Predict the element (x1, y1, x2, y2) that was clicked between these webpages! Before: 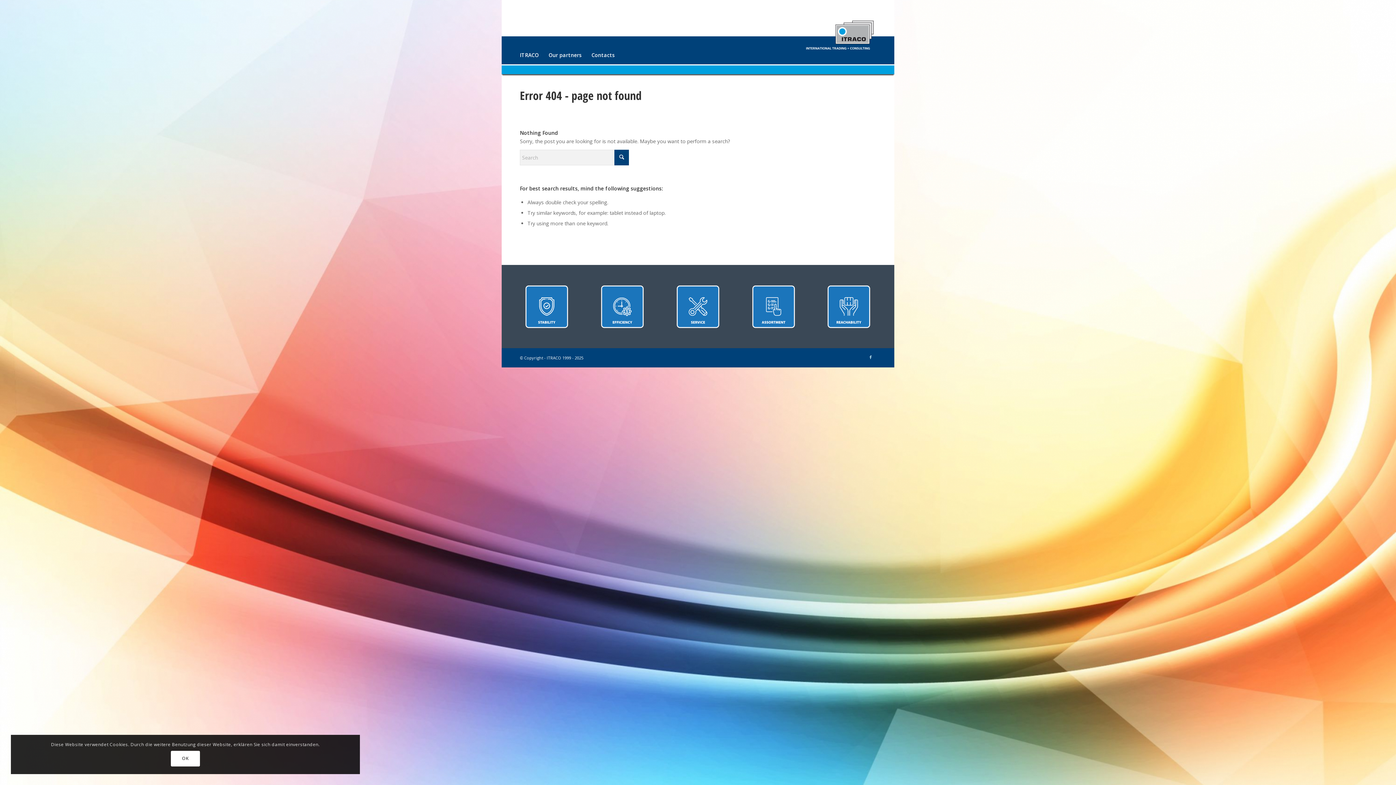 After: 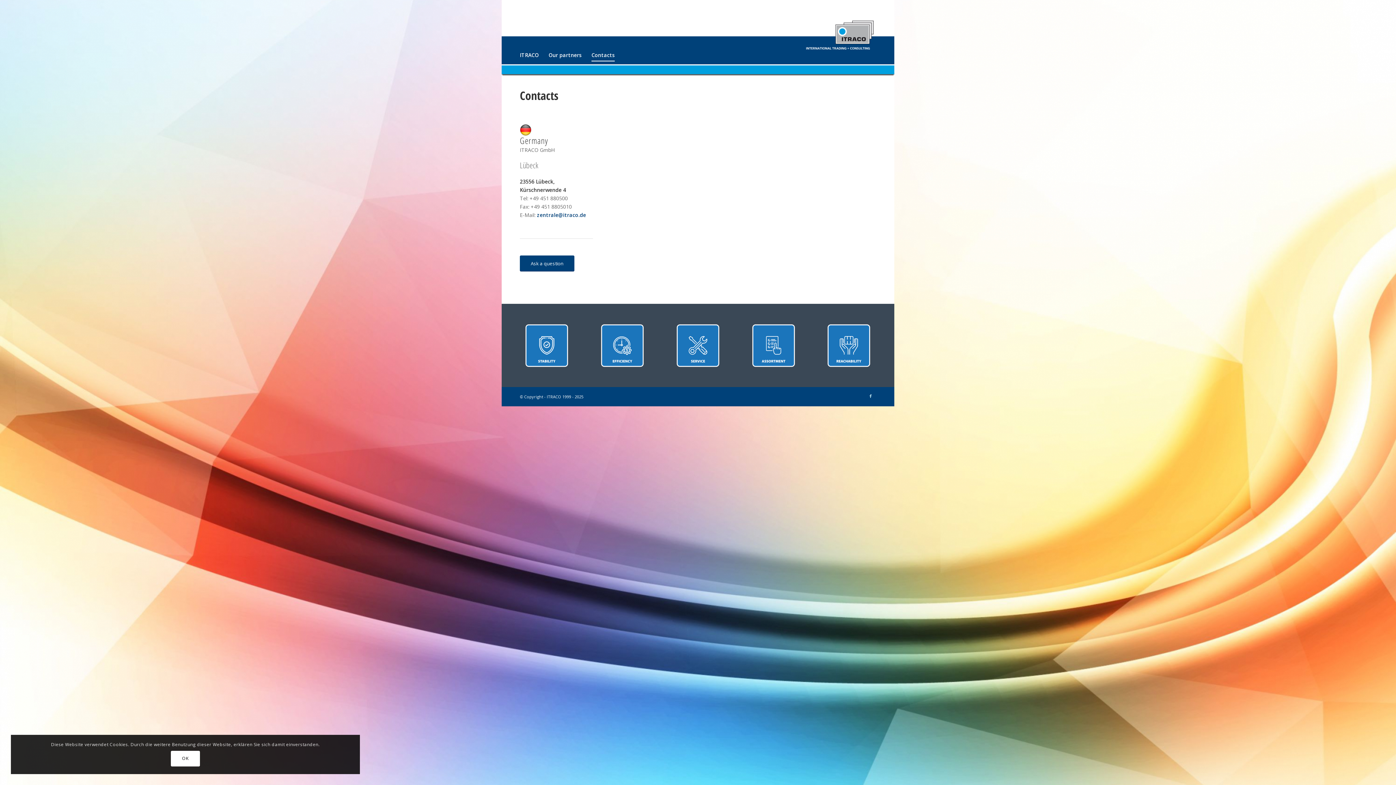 Action: label: Contacts bbox: (586, 40, 619, 69)